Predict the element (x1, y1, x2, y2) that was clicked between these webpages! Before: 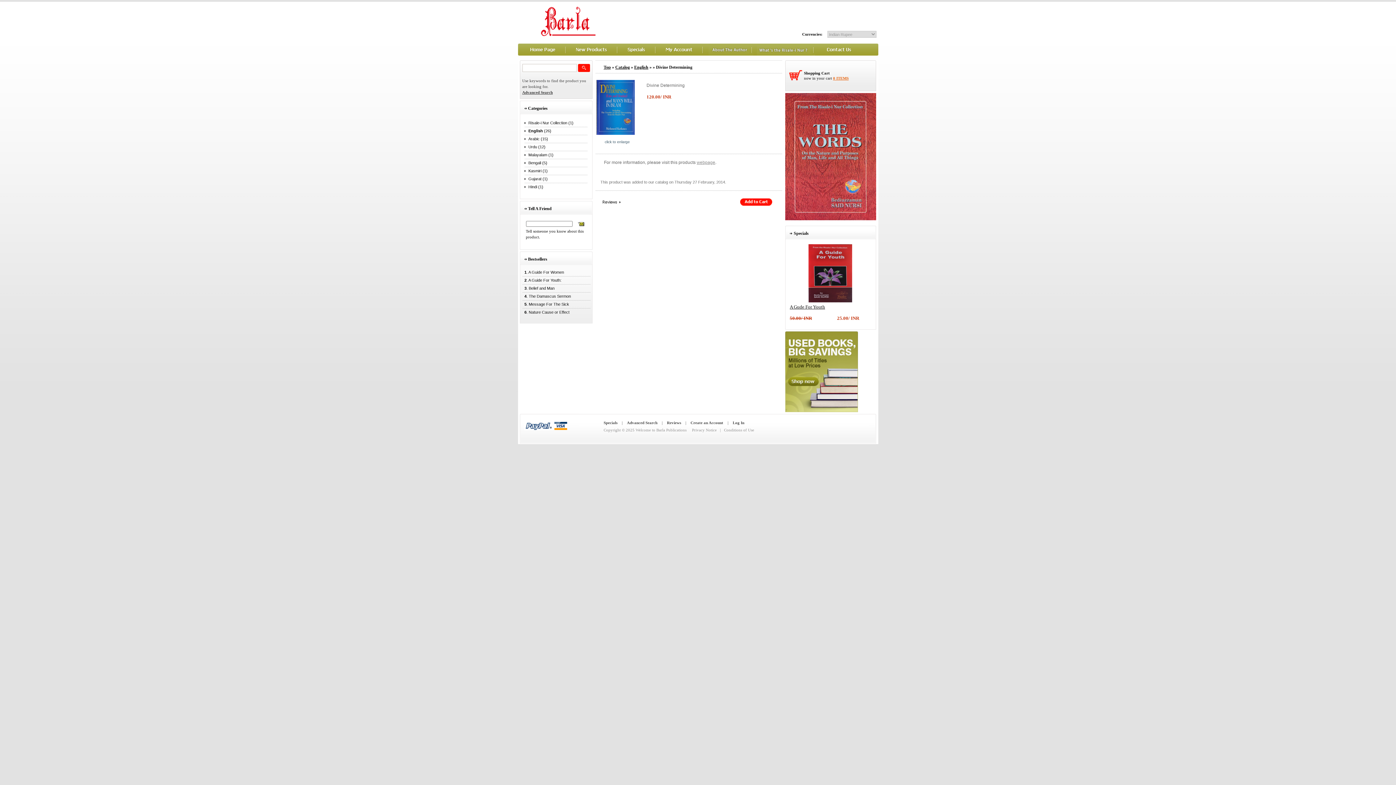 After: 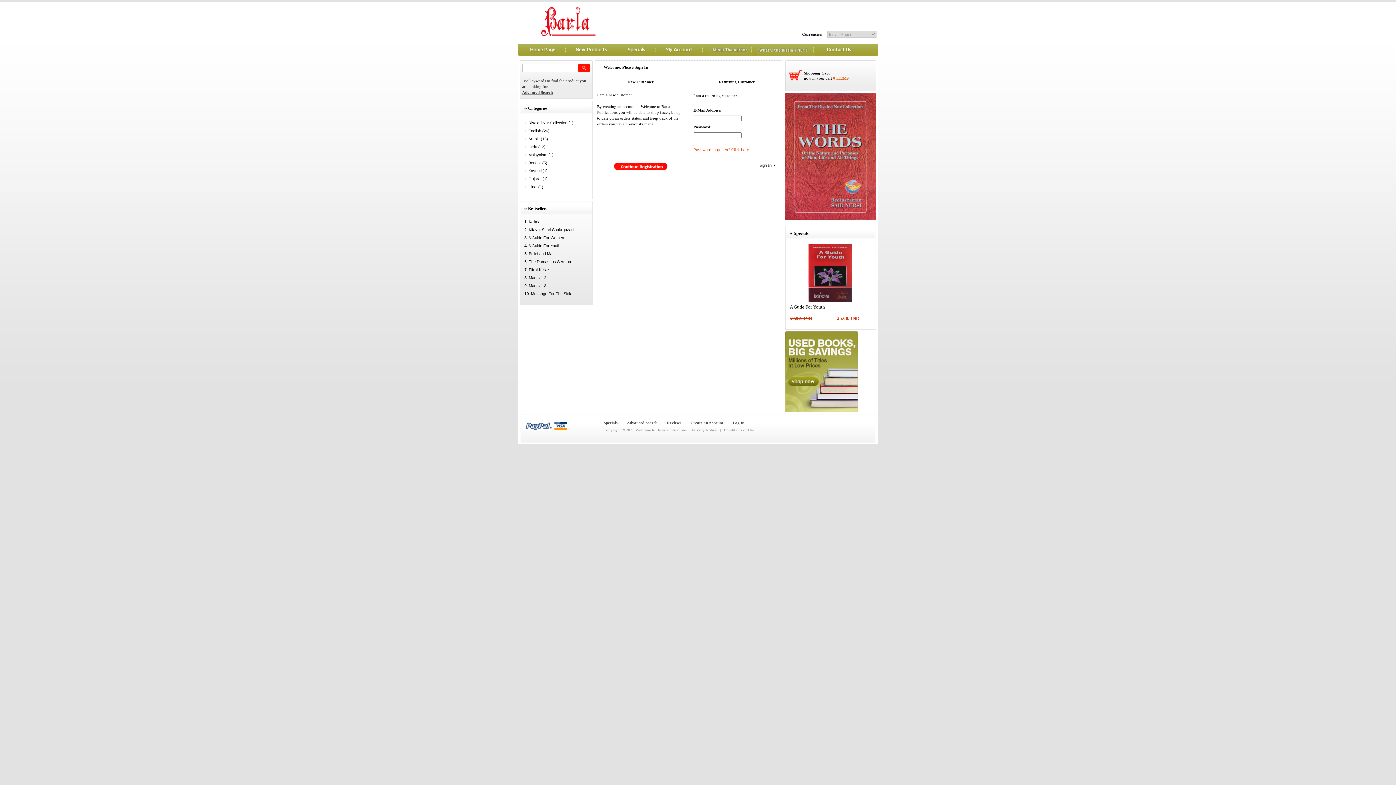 Action: bbox: (659, 43, 706, 57)